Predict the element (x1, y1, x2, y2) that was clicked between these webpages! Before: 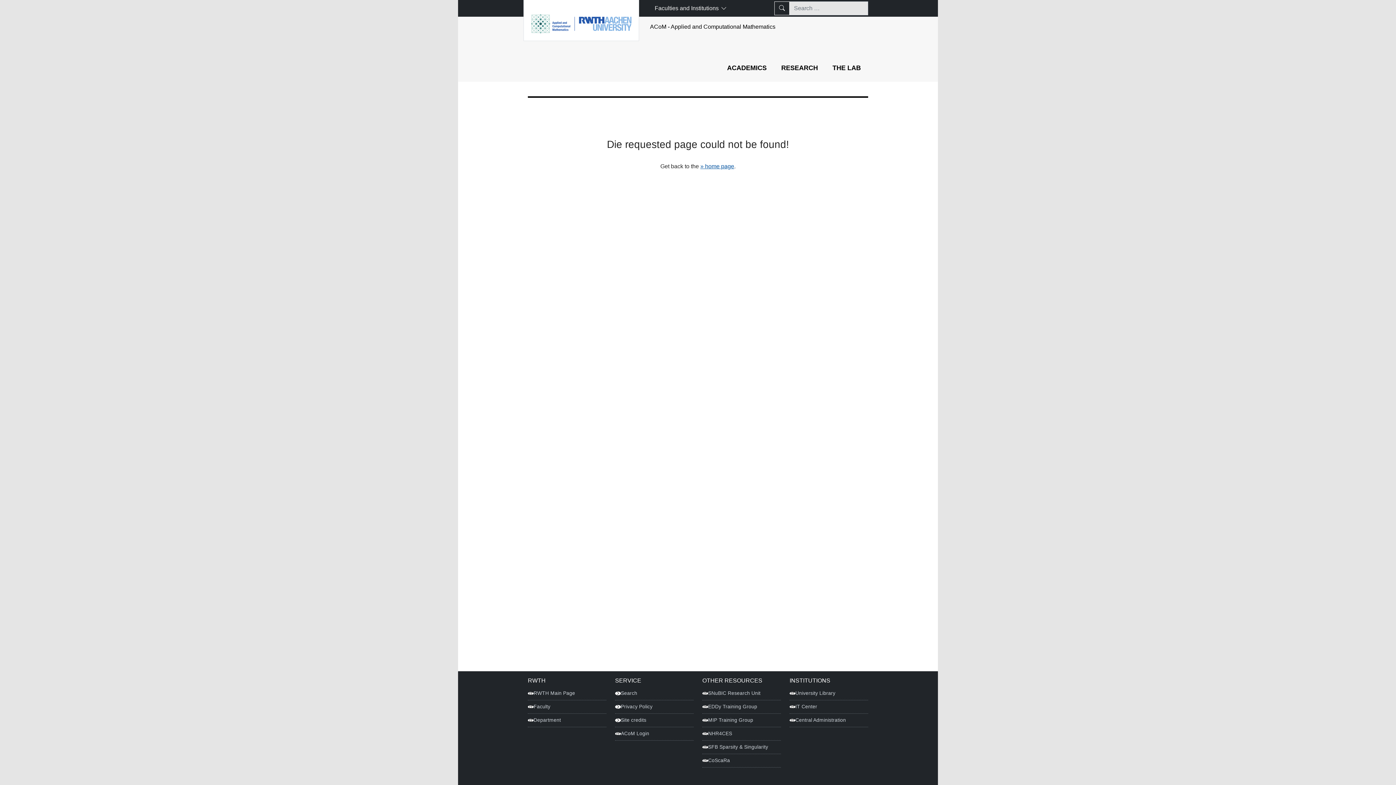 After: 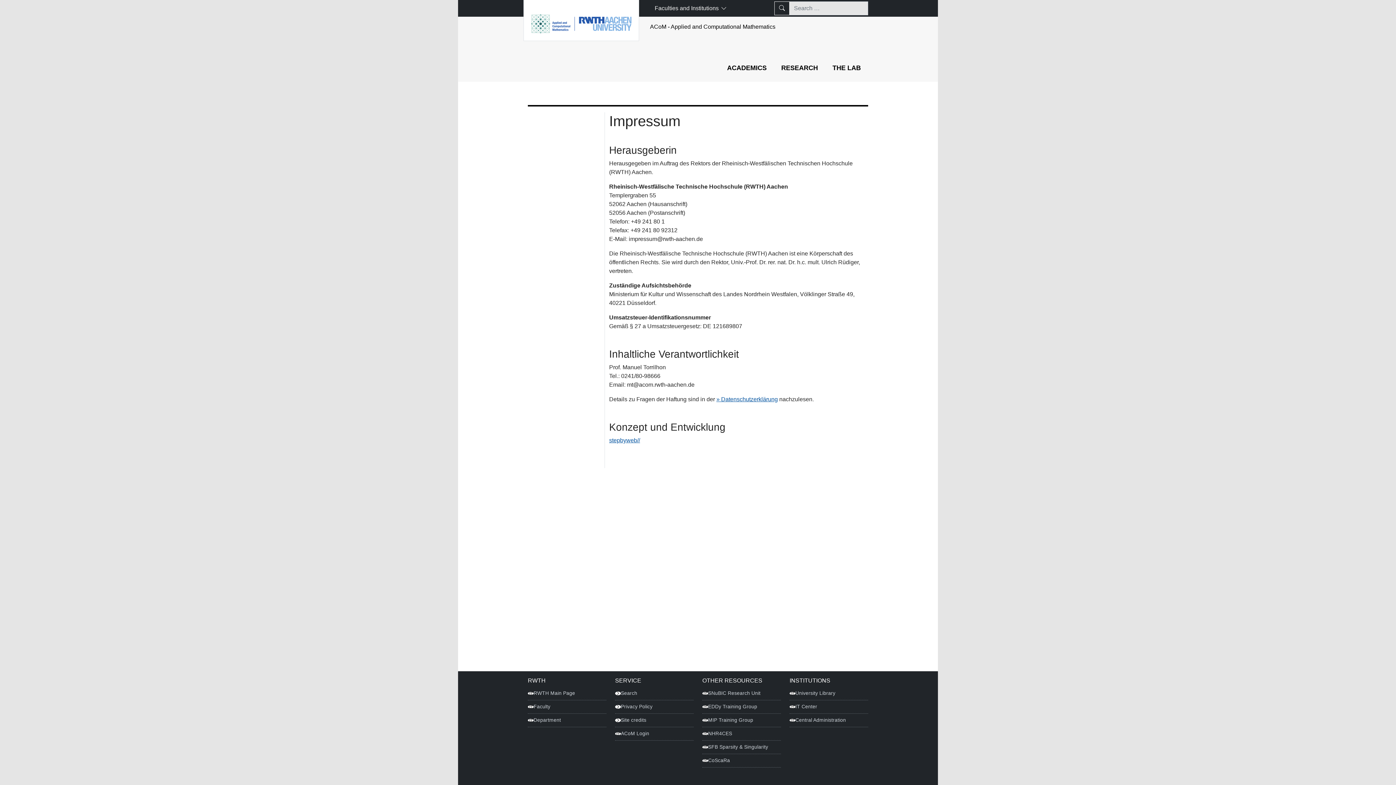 Action: bbox: (615, 714, 693, 727) label: Site credits